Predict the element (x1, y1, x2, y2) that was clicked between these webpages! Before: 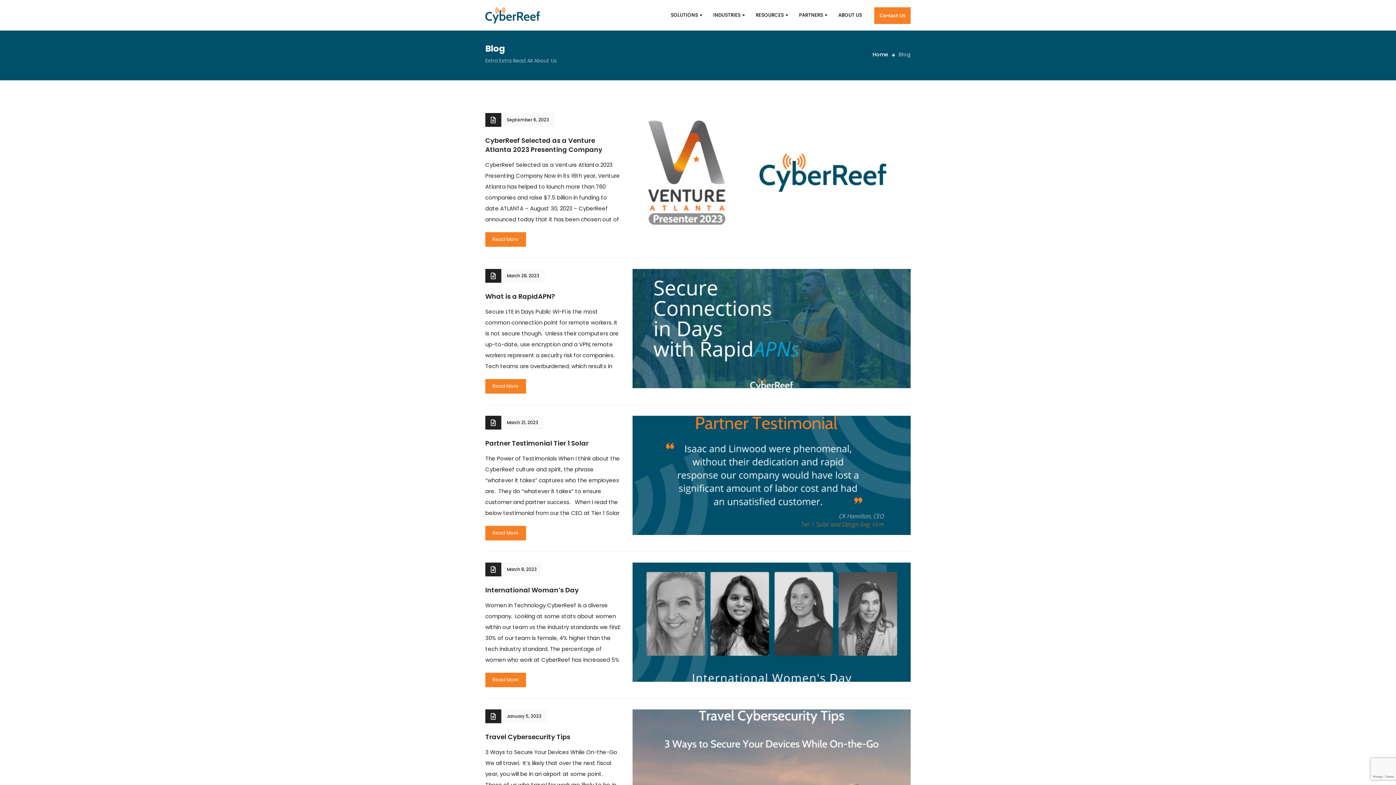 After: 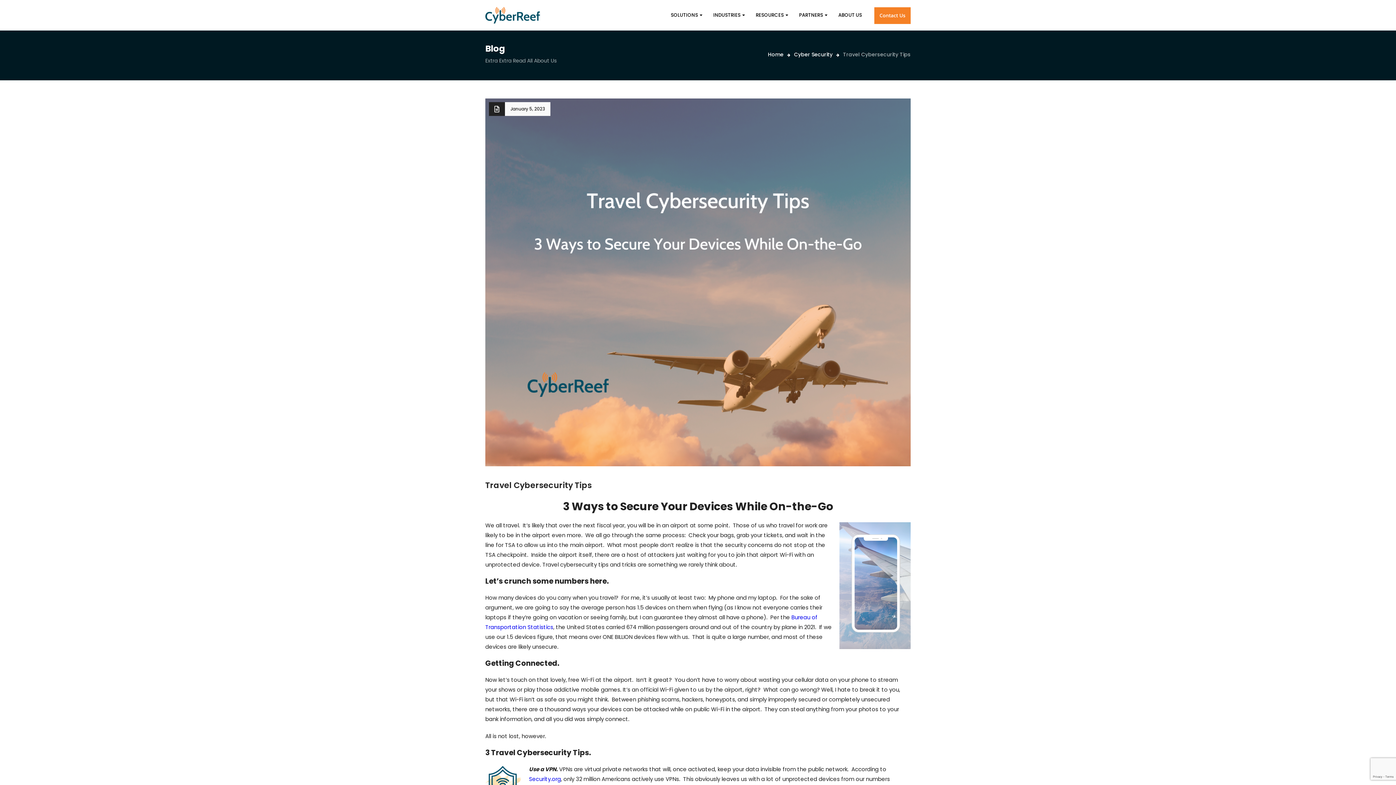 Action: bbox: (632, 709, 910, 829)